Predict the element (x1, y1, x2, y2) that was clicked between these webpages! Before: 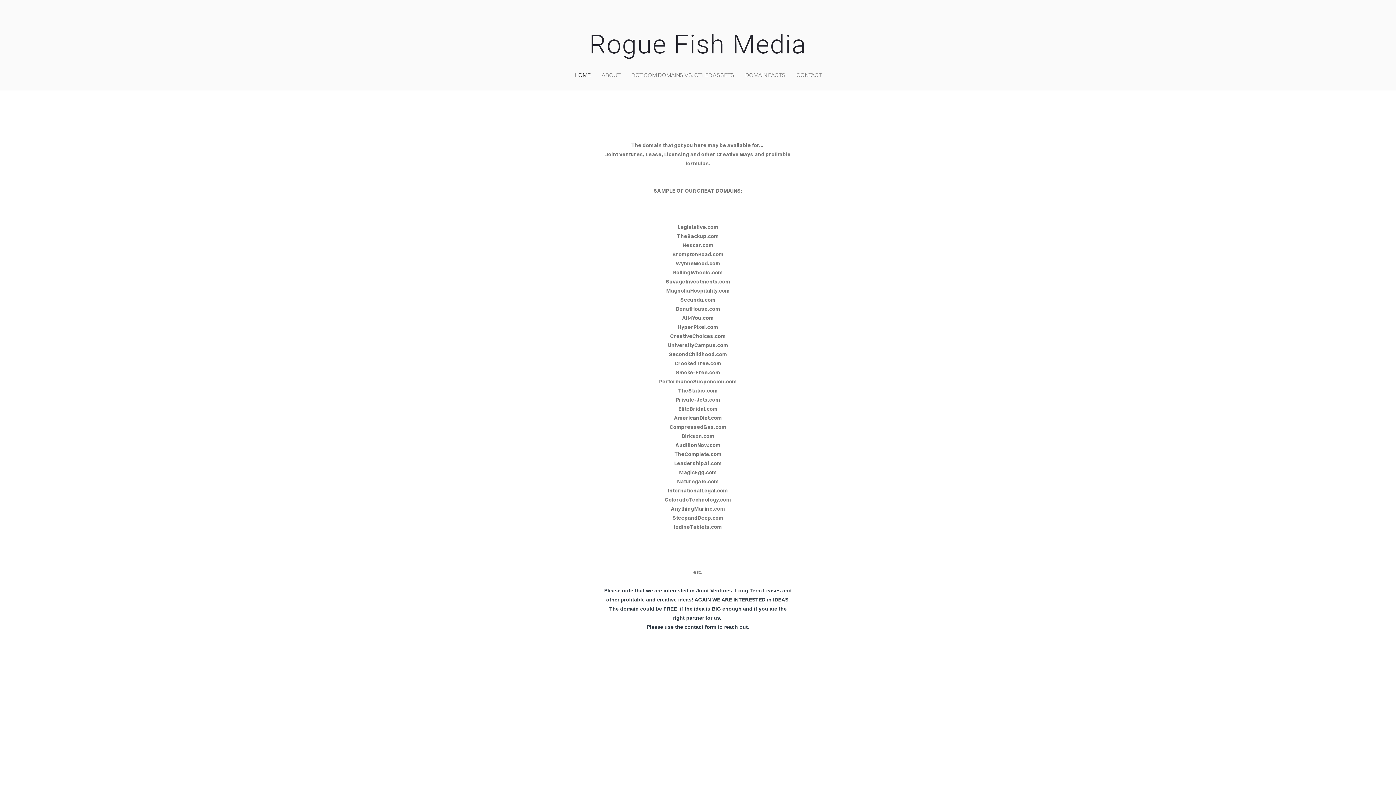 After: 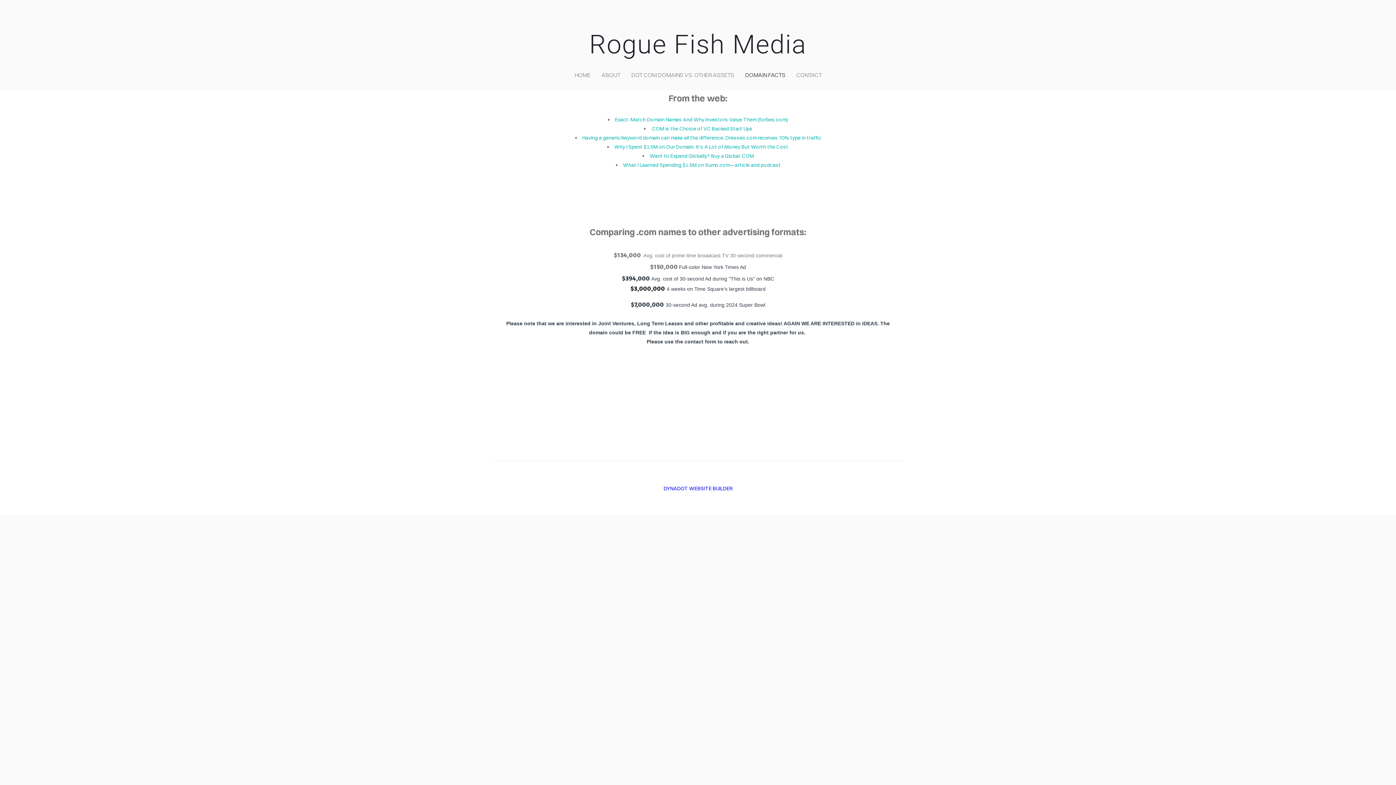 Action: bbox: (742, 68, 788, 81) label: DOMAIN FACTS